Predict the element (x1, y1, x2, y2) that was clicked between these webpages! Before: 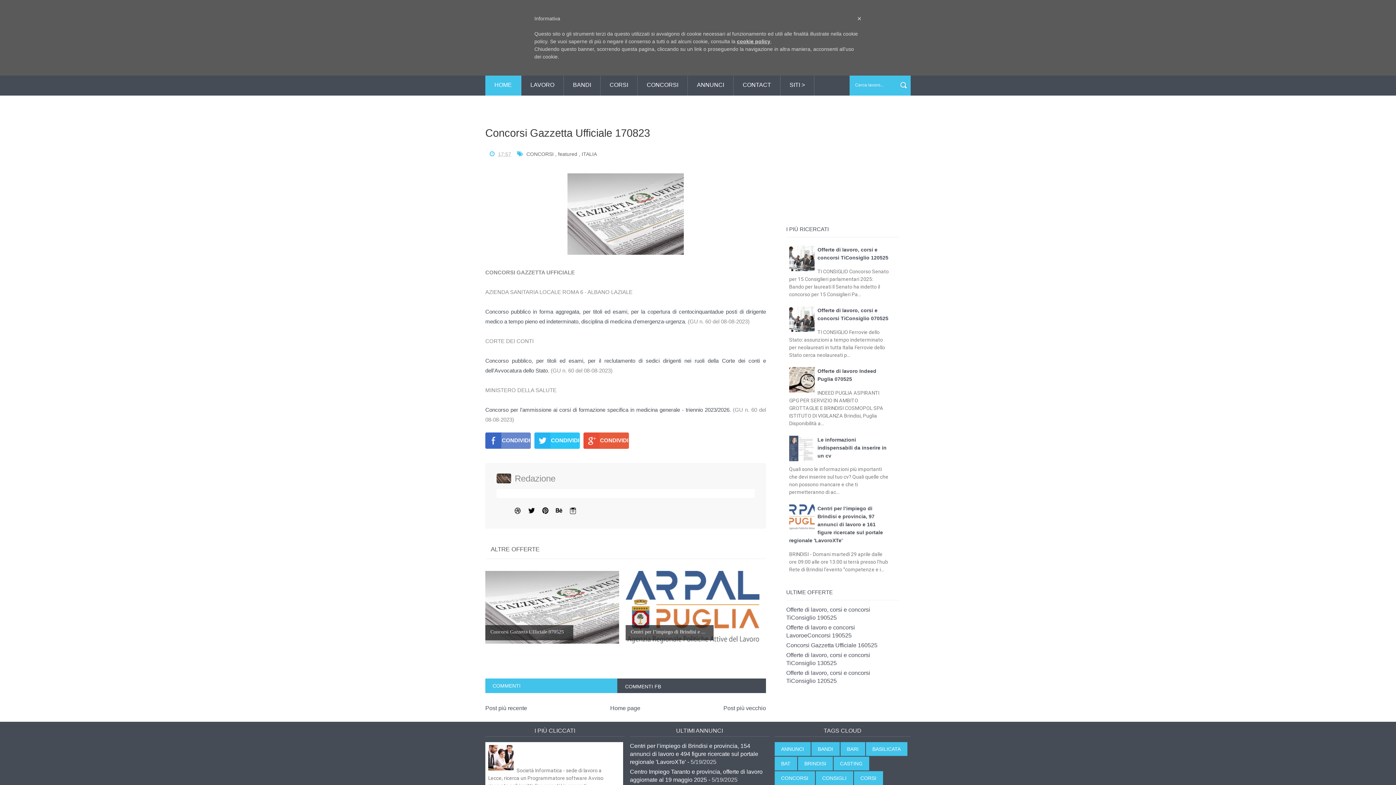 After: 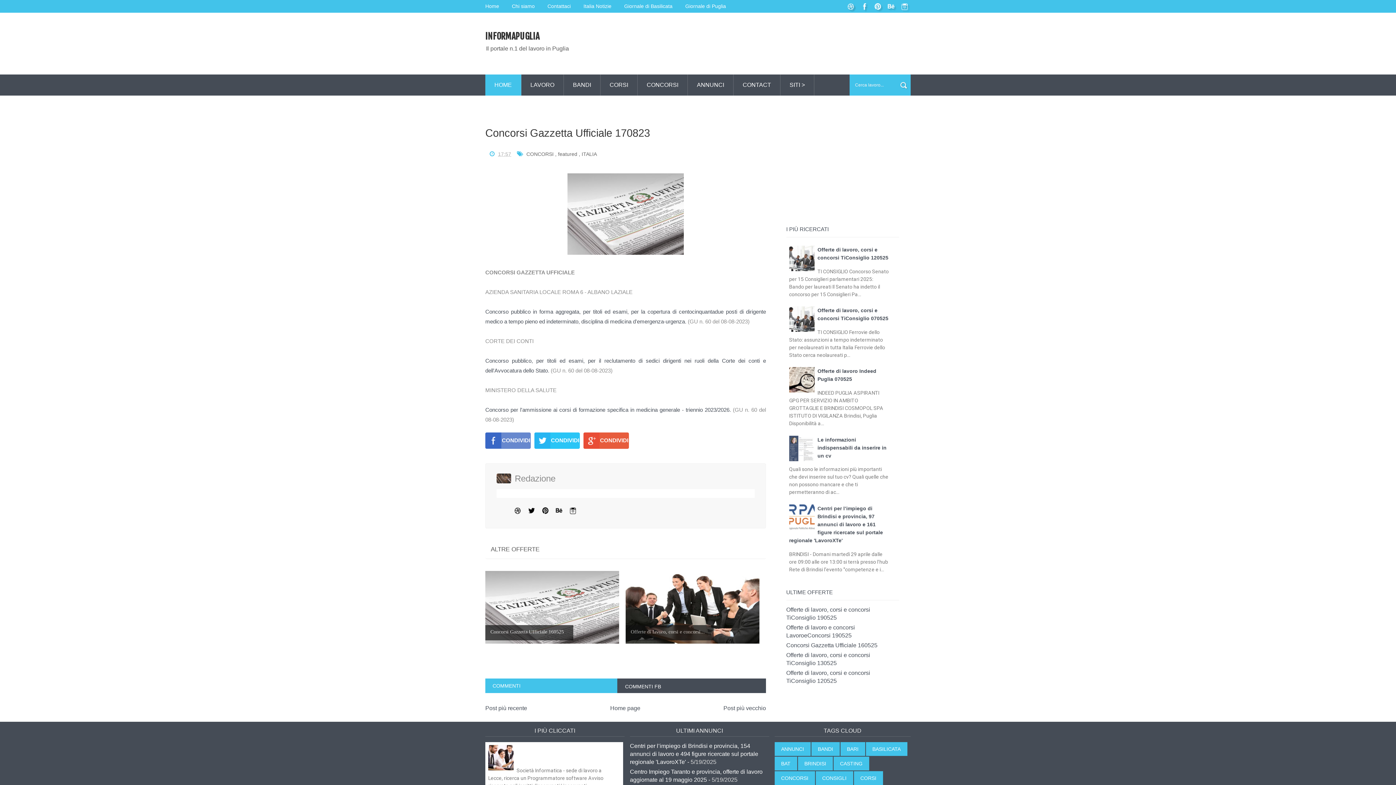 Action: bbox: (485, 74, 521, 95) label: HOME